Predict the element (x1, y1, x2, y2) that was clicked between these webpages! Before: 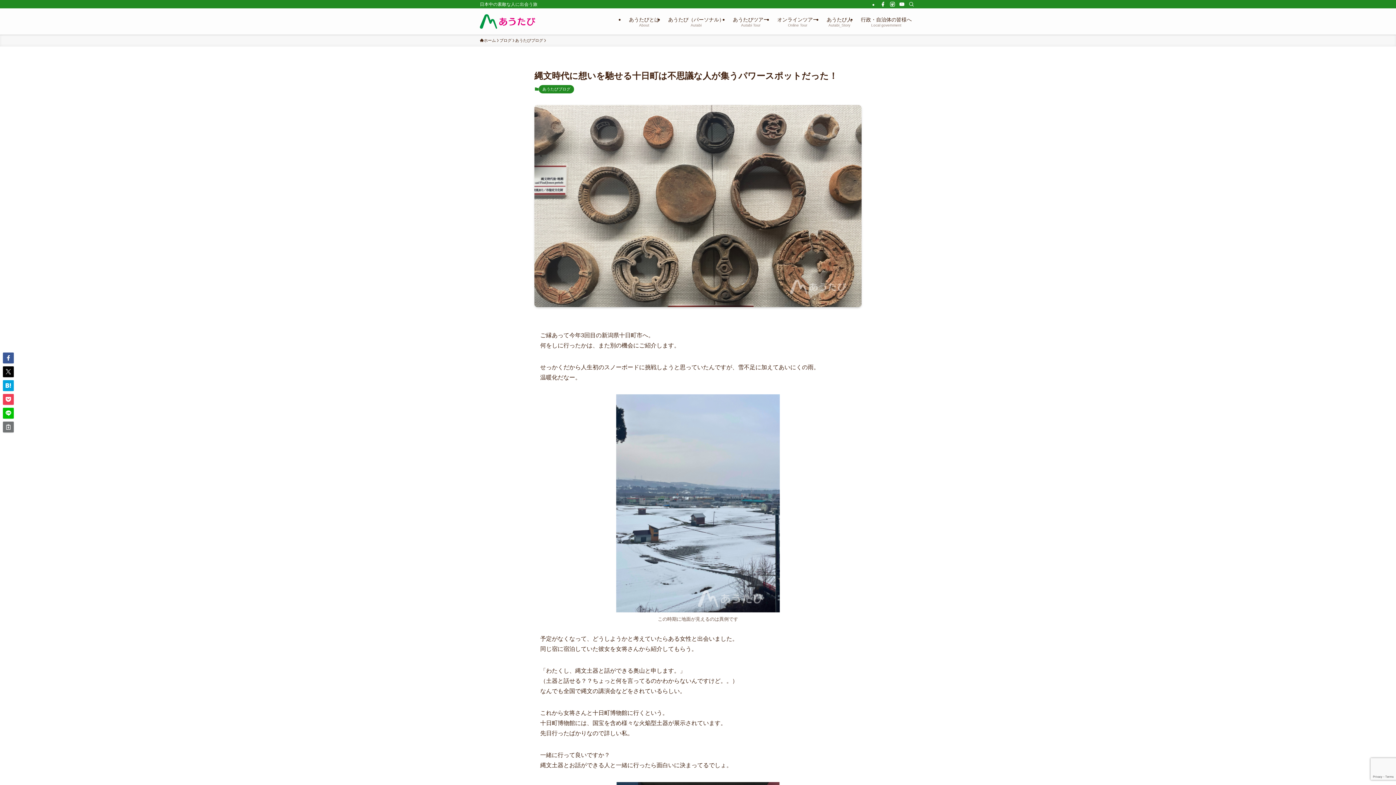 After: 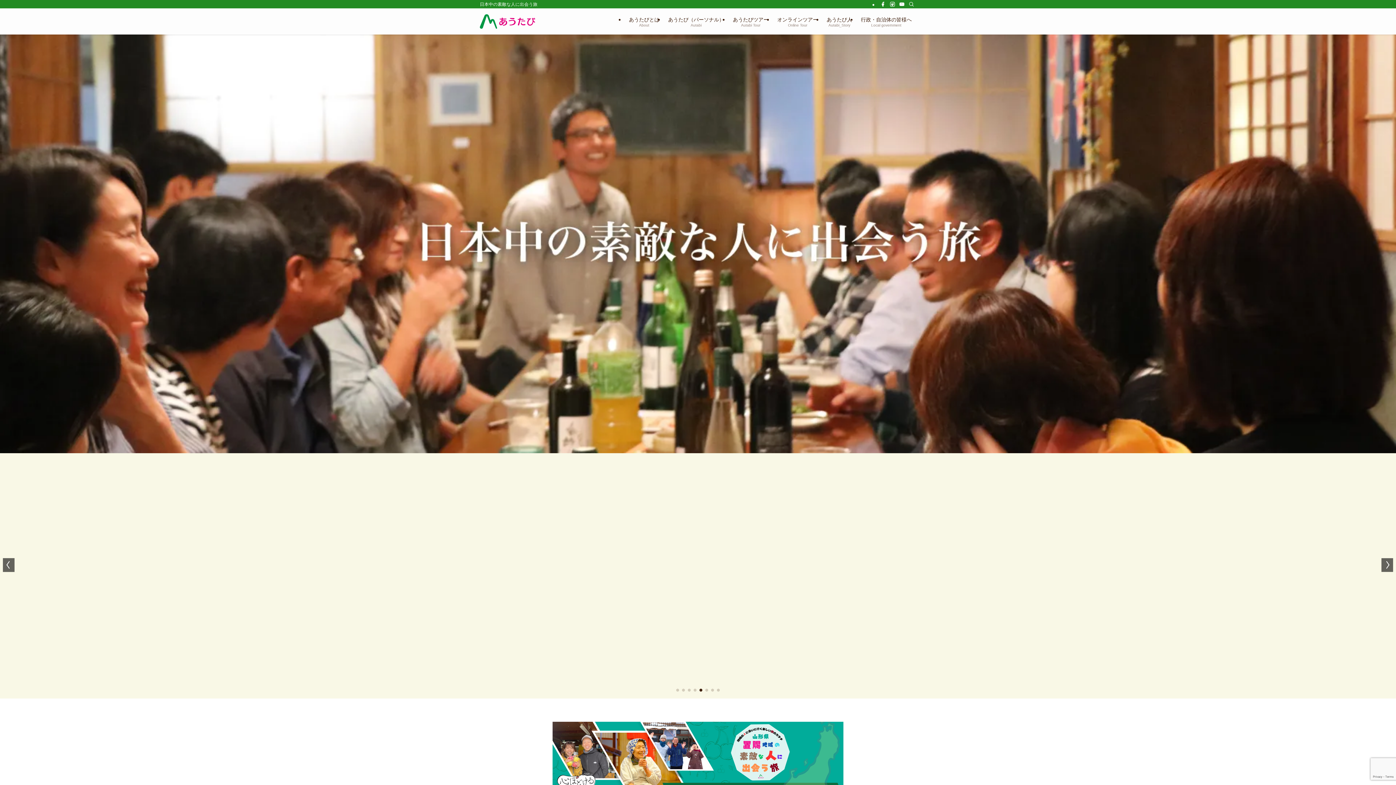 Action: label: ホーム bbox: (480, 37, 496, 43)